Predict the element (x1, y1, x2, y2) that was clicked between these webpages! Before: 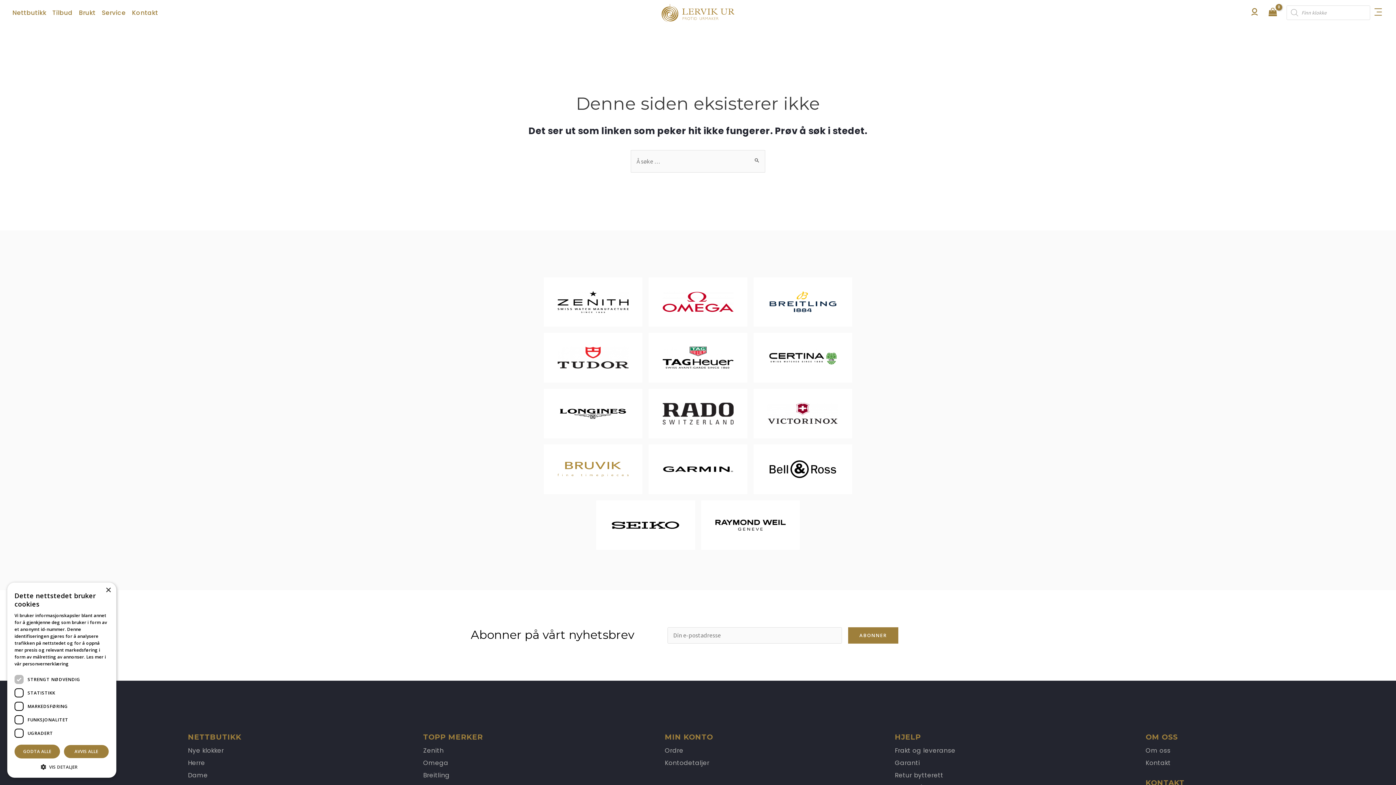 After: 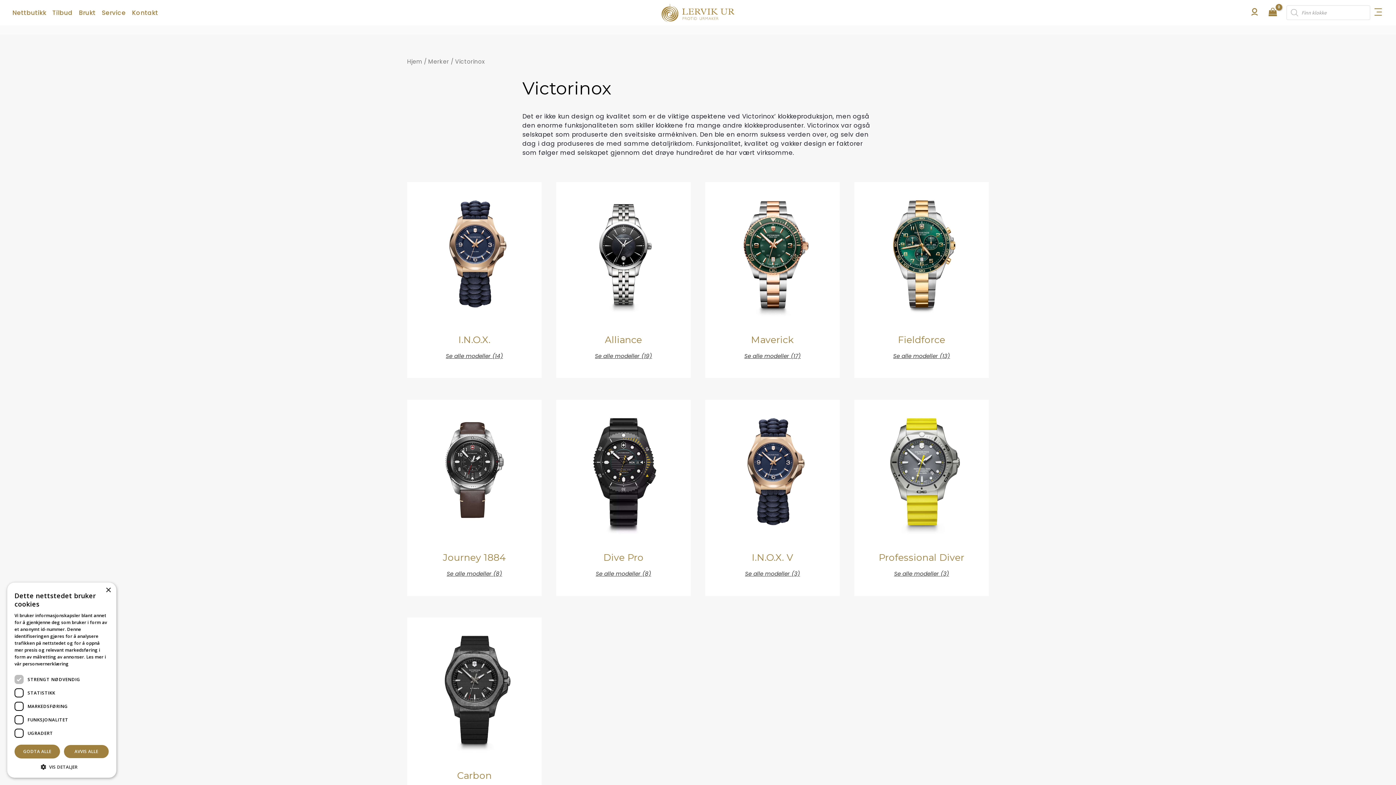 Action: bbox: (753, 388, 852, 438)